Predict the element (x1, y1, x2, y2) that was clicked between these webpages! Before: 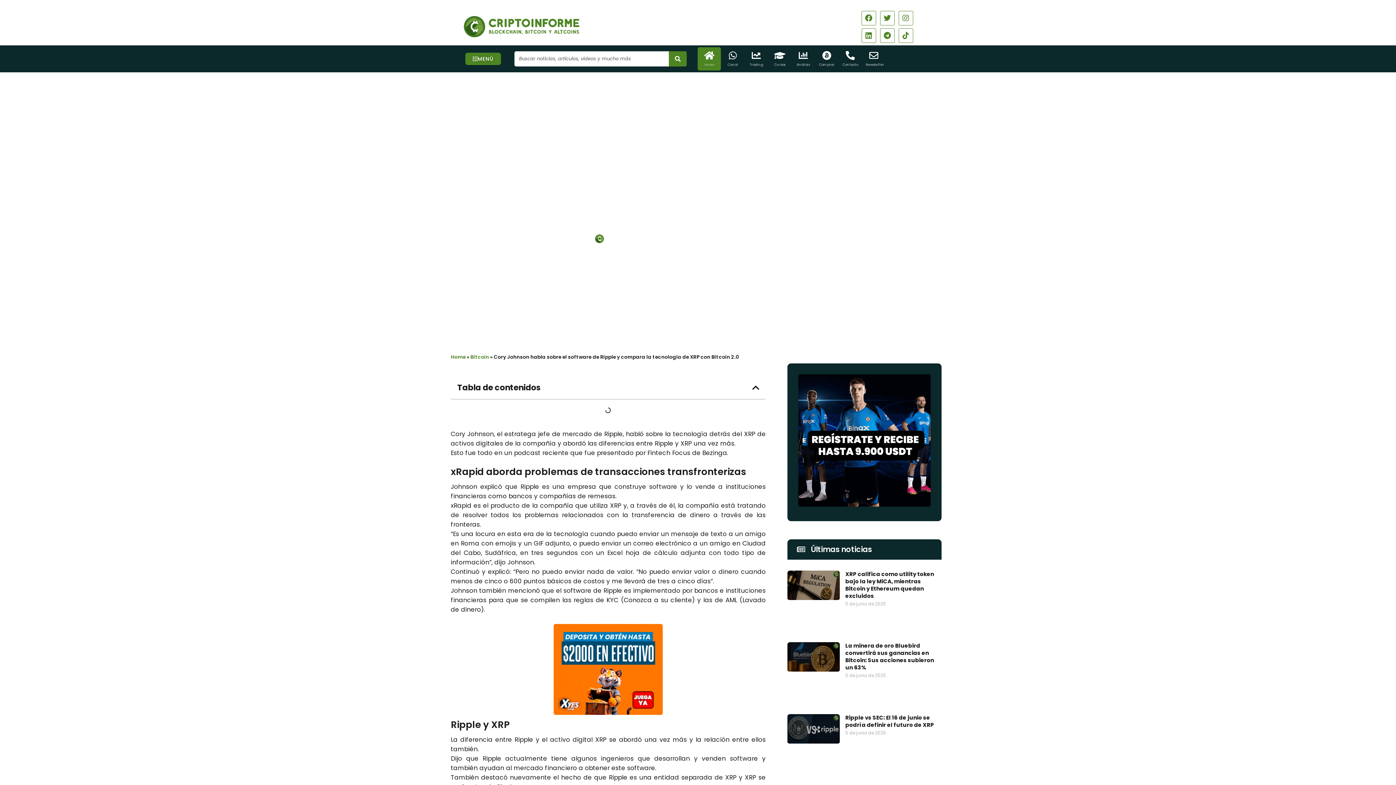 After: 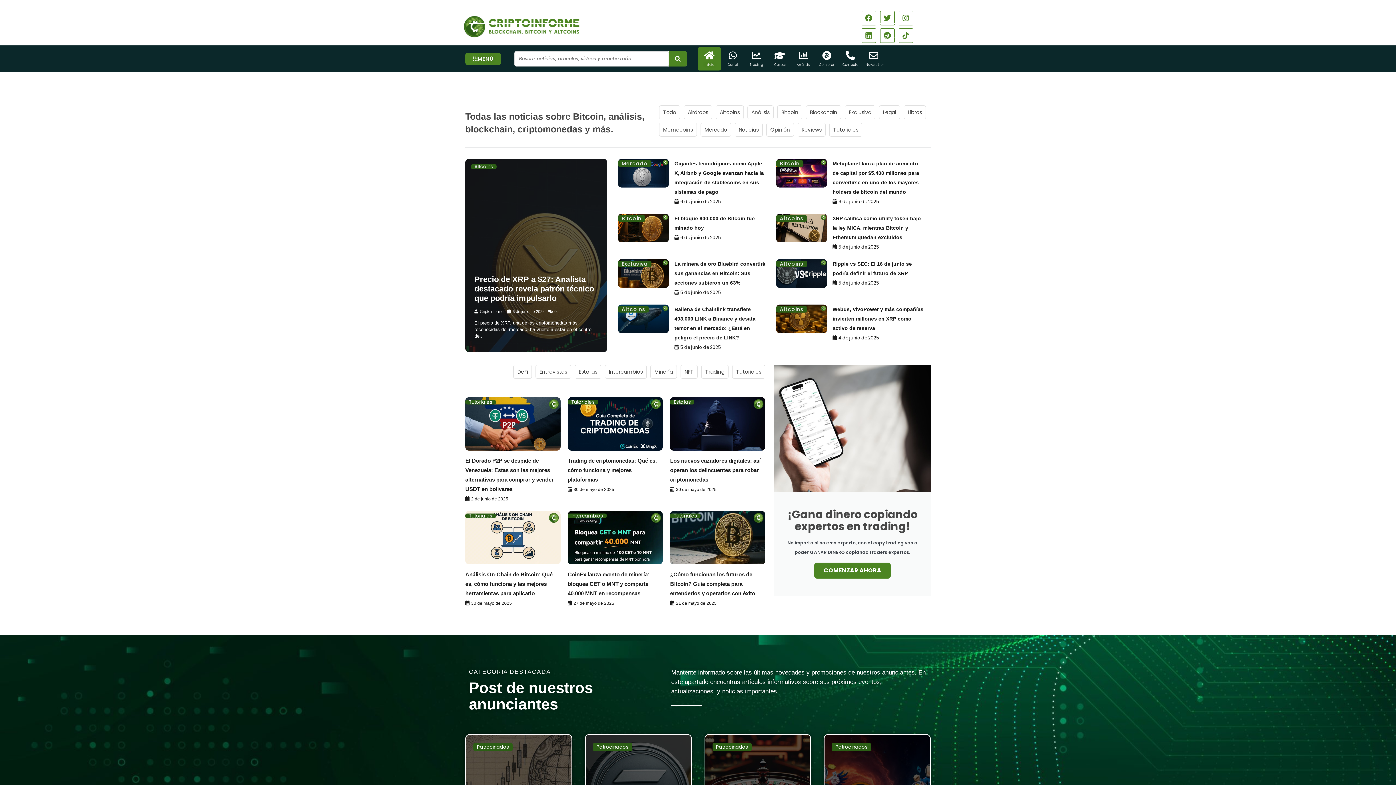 Action: label: Inicio bbox: (704, 62, 714, 66)